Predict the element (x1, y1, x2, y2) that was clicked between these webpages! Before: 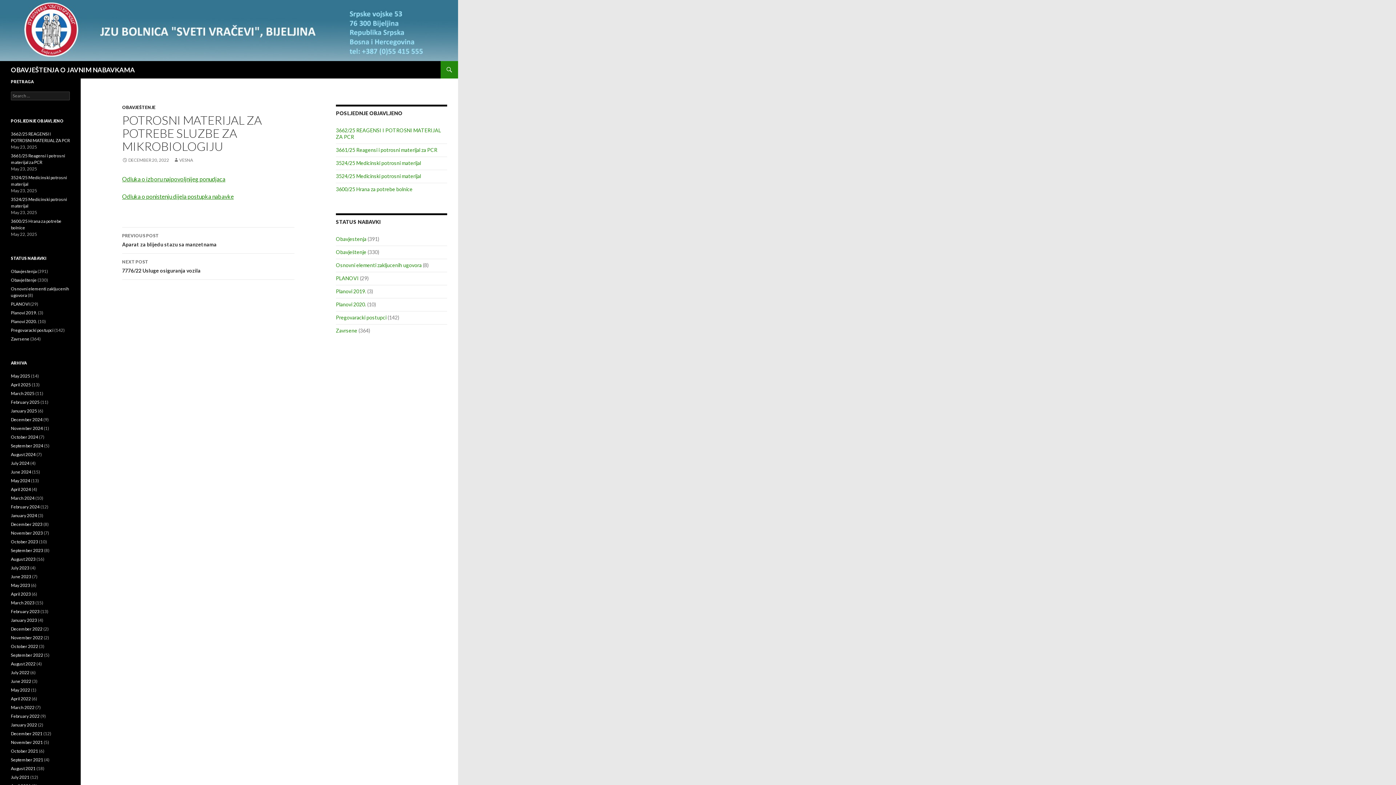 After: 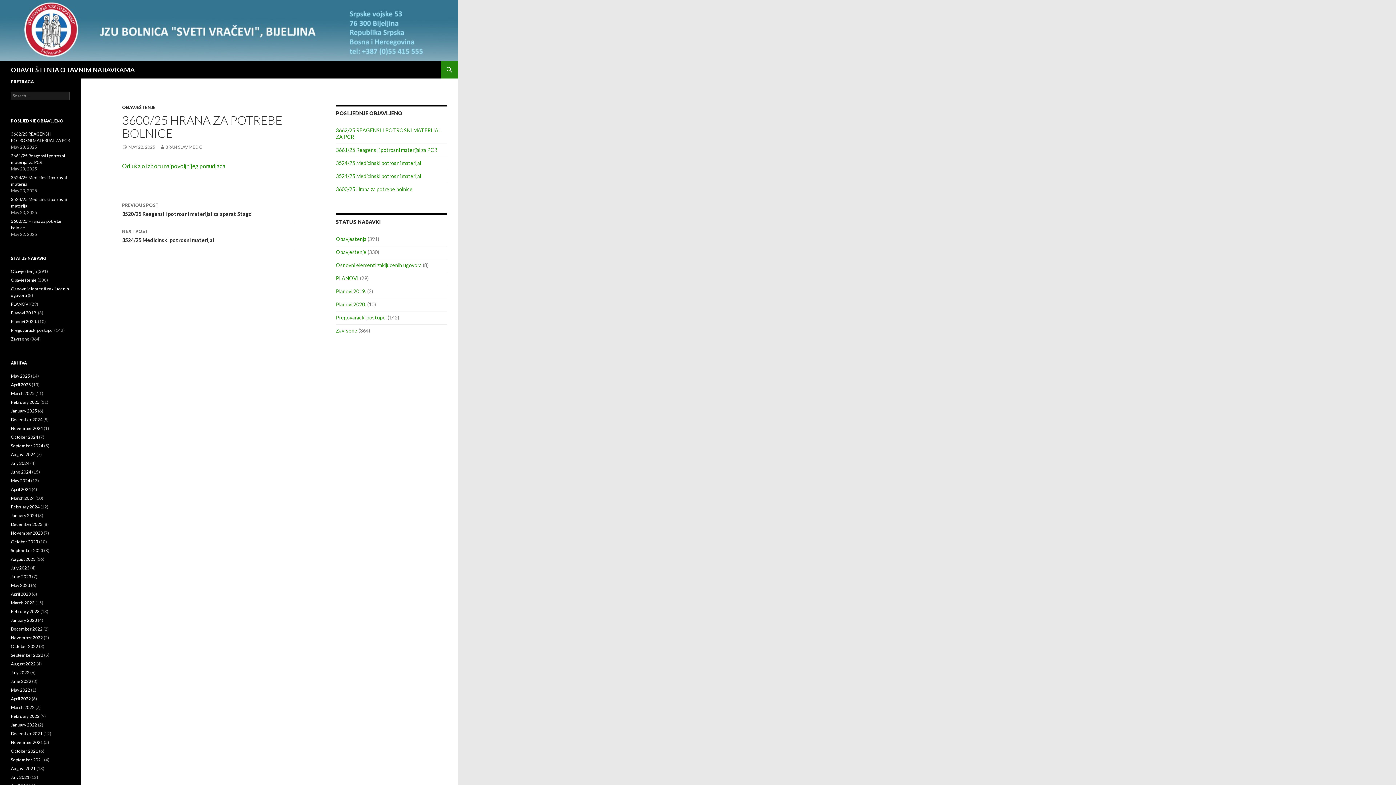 Action: bbox: (336, 186, 412, 192) label: 3600/25 Hrana za potrebe bolnice